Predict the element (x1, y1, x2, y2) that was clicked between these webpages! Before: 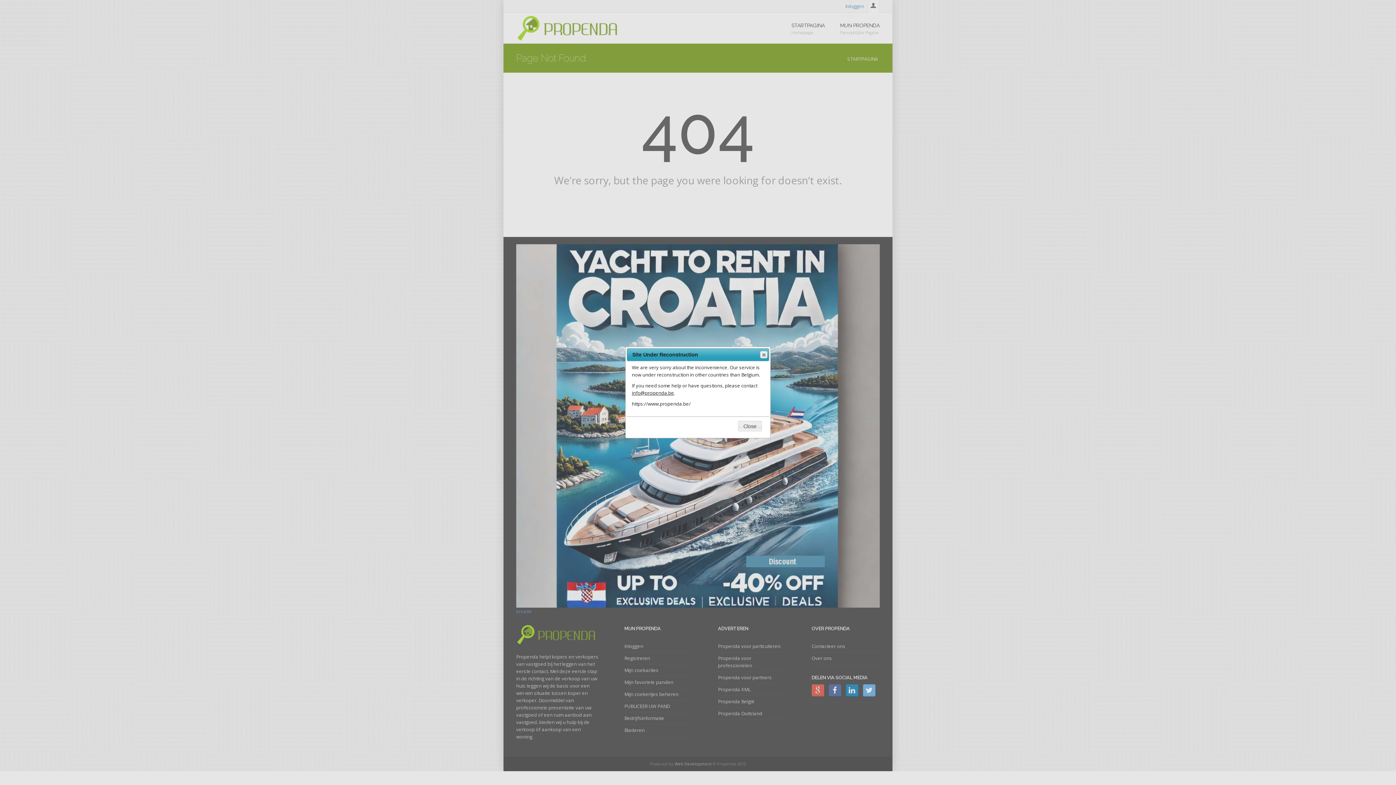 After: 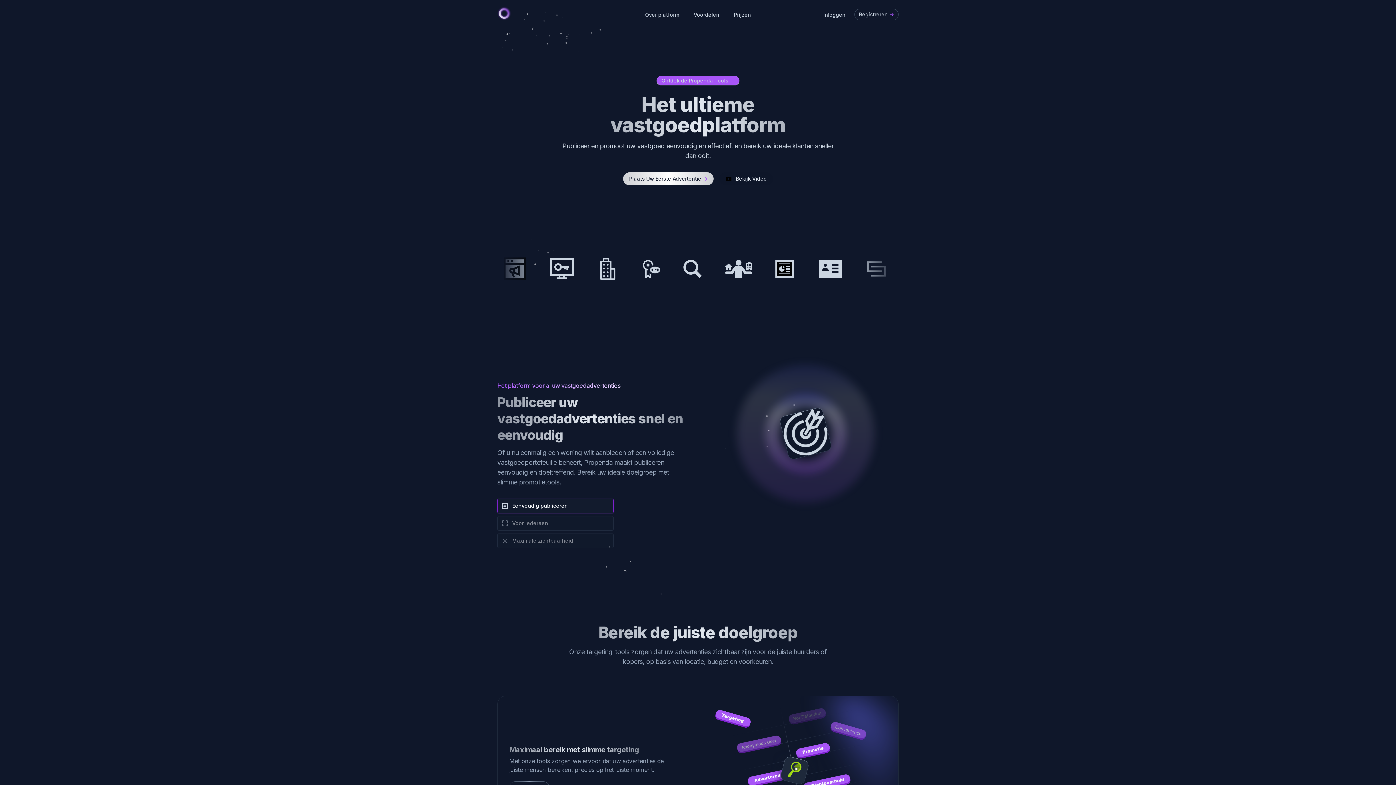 Action: label: https://www.propenda.be/ bbox: (632, 400, 690, 407)